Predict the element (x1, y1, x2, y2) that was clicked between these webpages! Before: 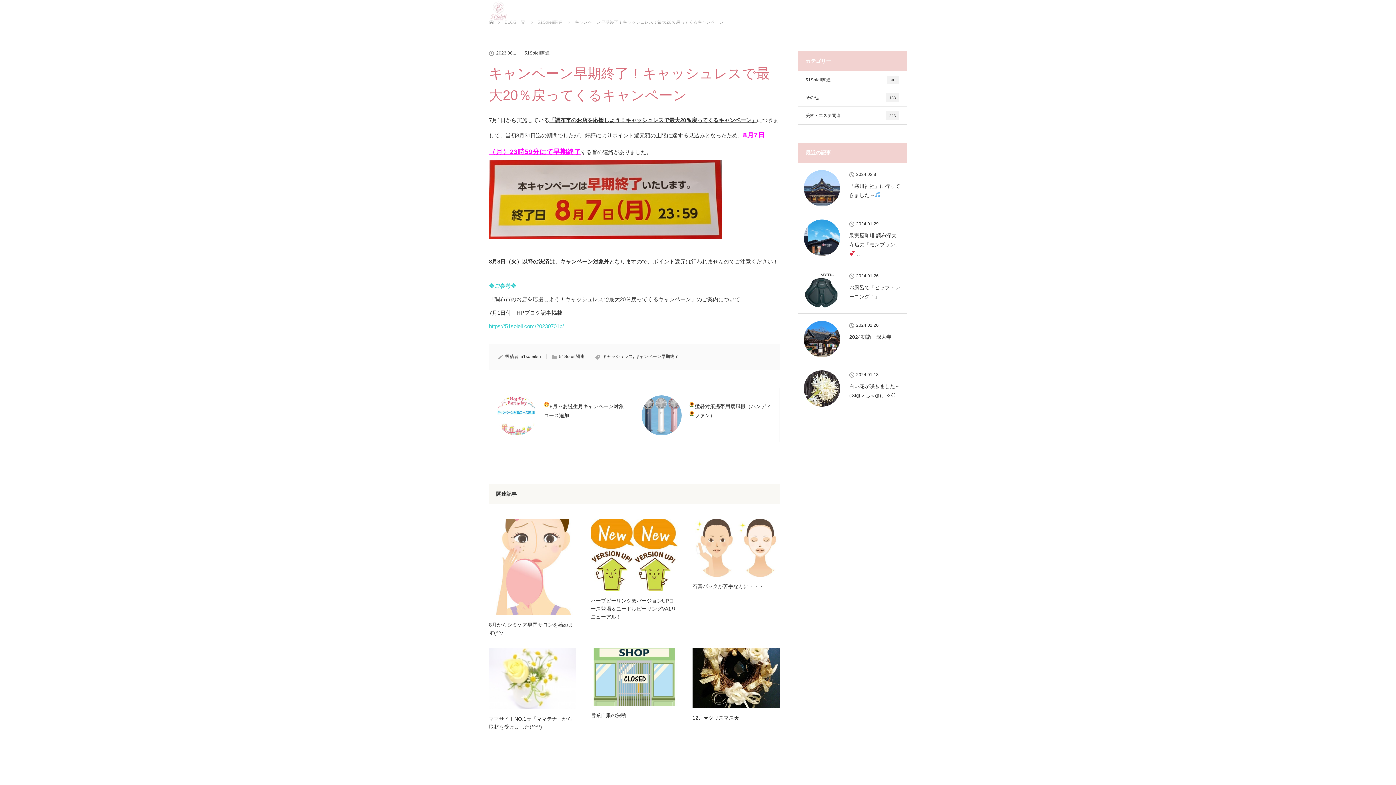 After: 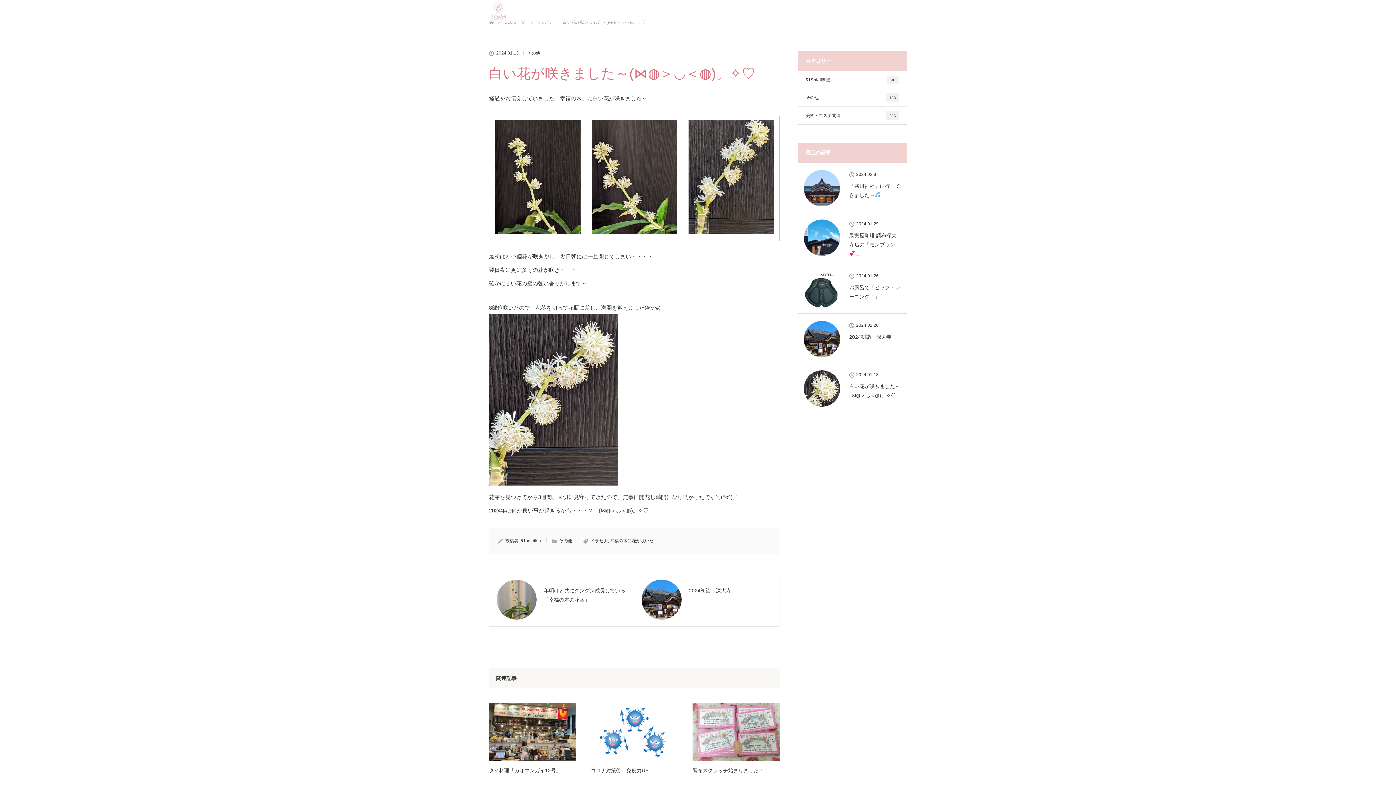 Action: bbox: (804, 382, 901, 400) label: 白い花が咲きました～(⋈◍＞◡＜◍)。✧♡